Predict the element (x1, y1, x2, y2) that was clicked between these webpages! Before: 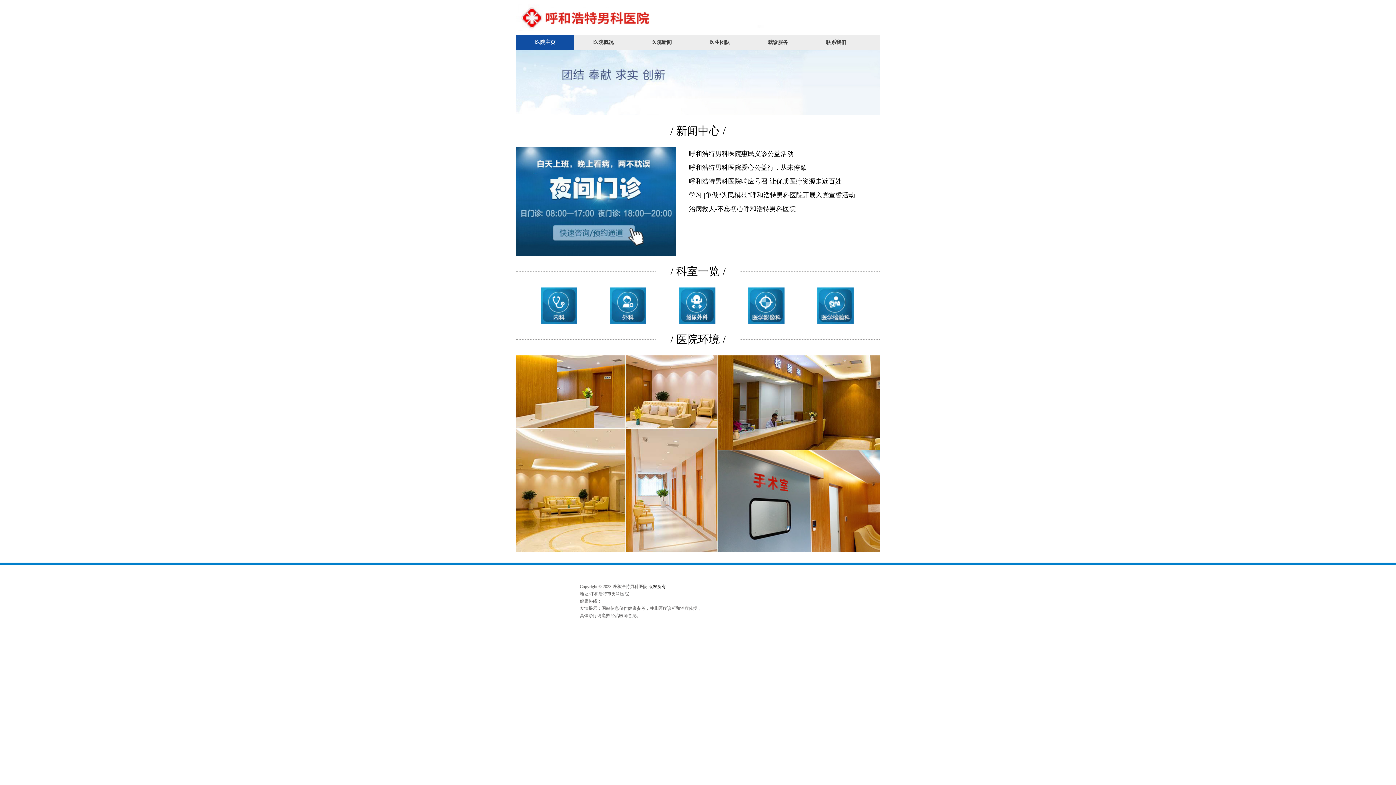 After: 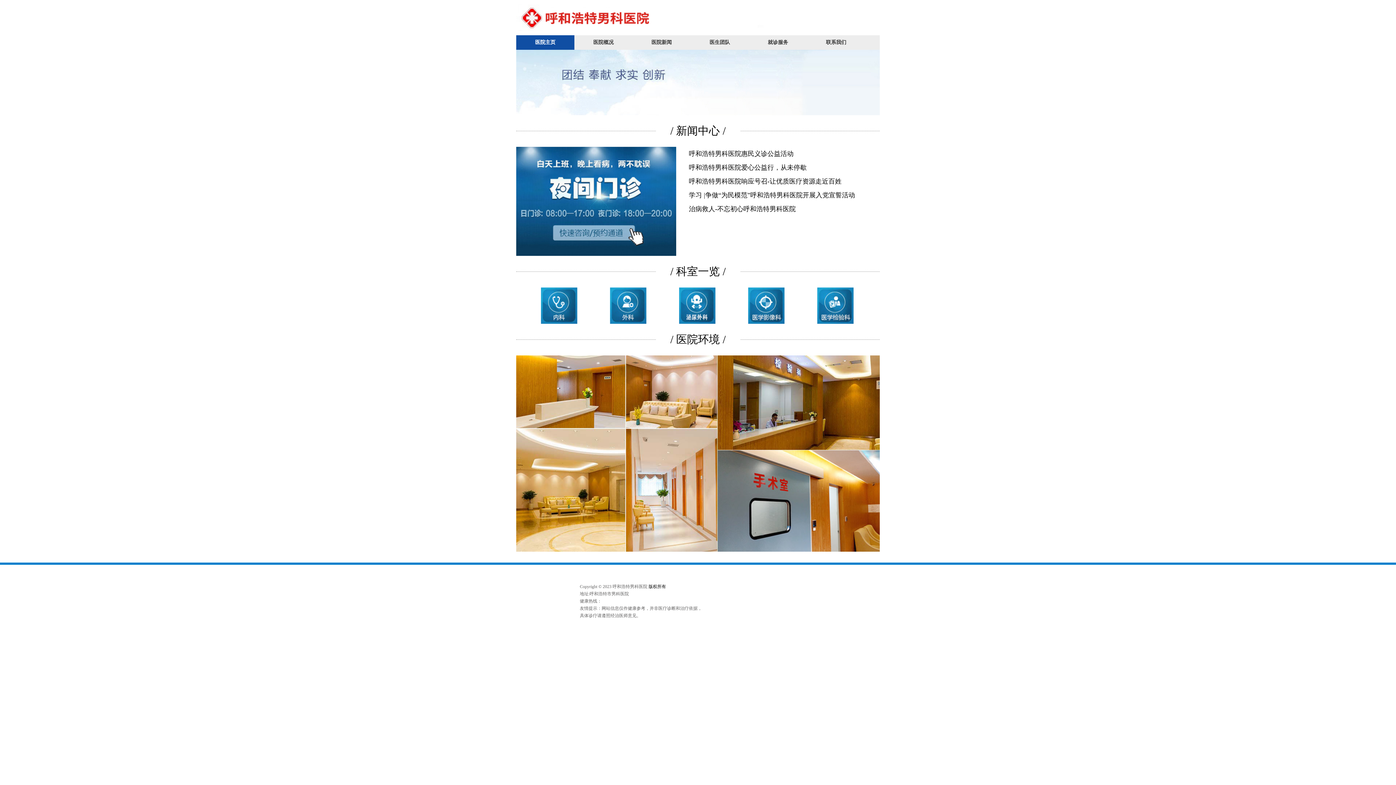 Action: bbox: (664, 287, 730, 324)